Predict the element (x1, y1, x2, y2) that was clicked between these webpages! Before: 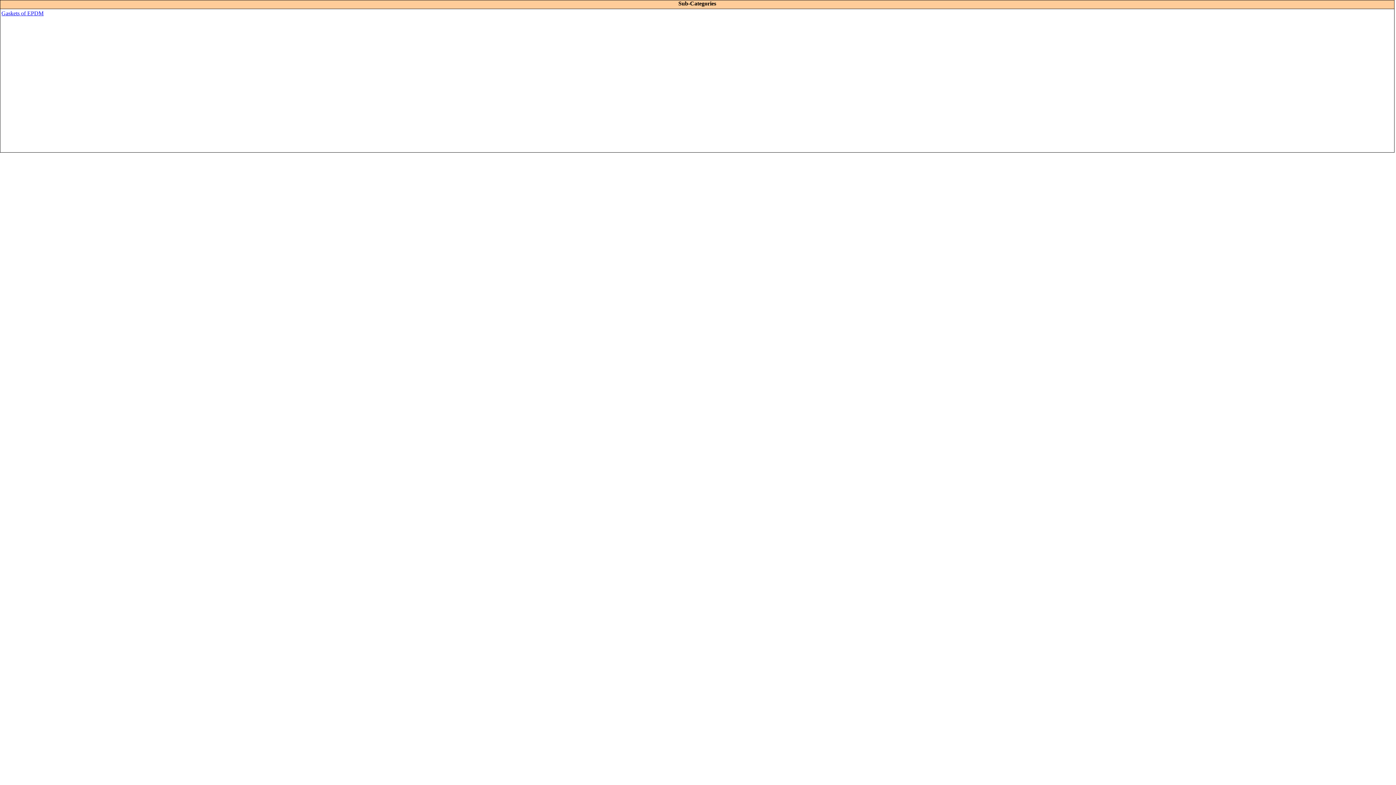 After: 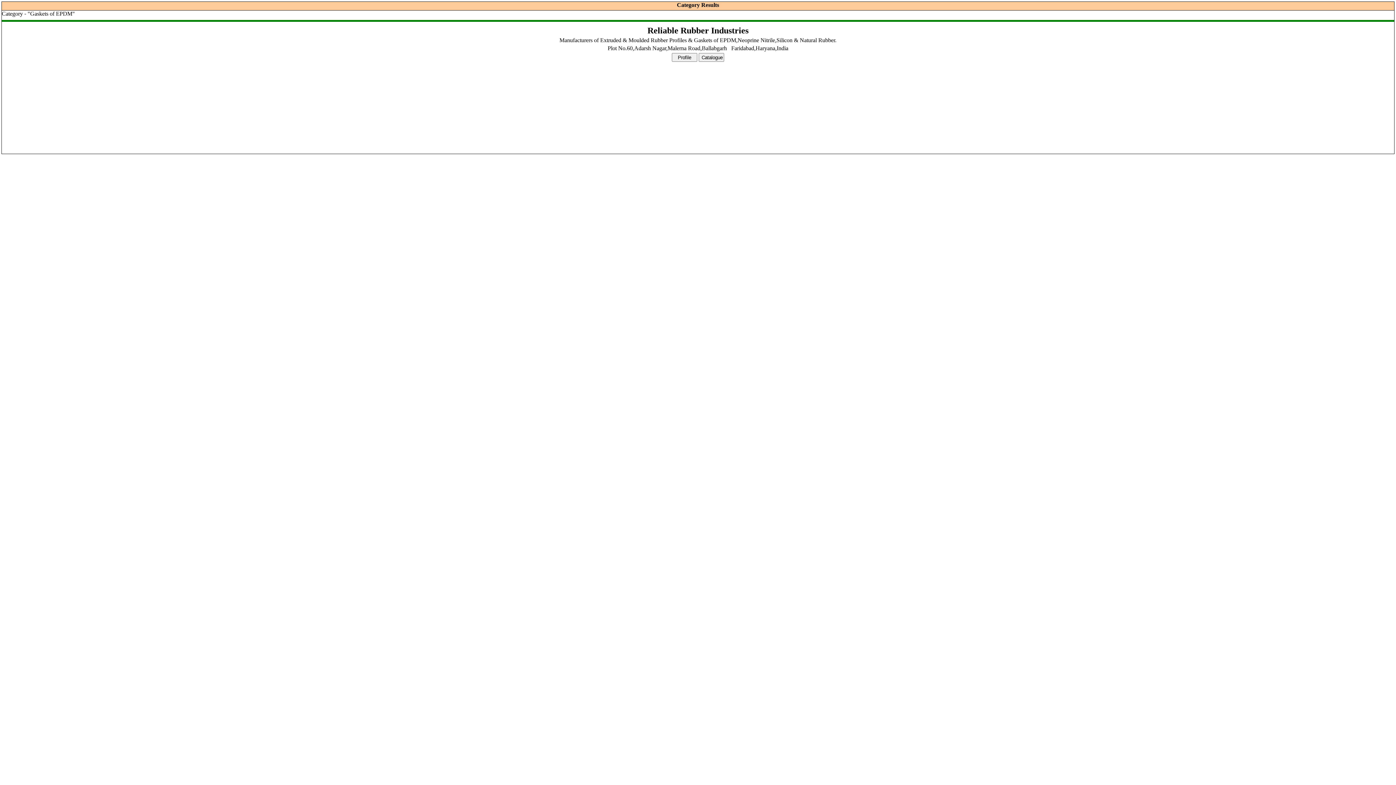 Action: bbox: (1, 10, 43, 16) label: Gaskets of EPDM